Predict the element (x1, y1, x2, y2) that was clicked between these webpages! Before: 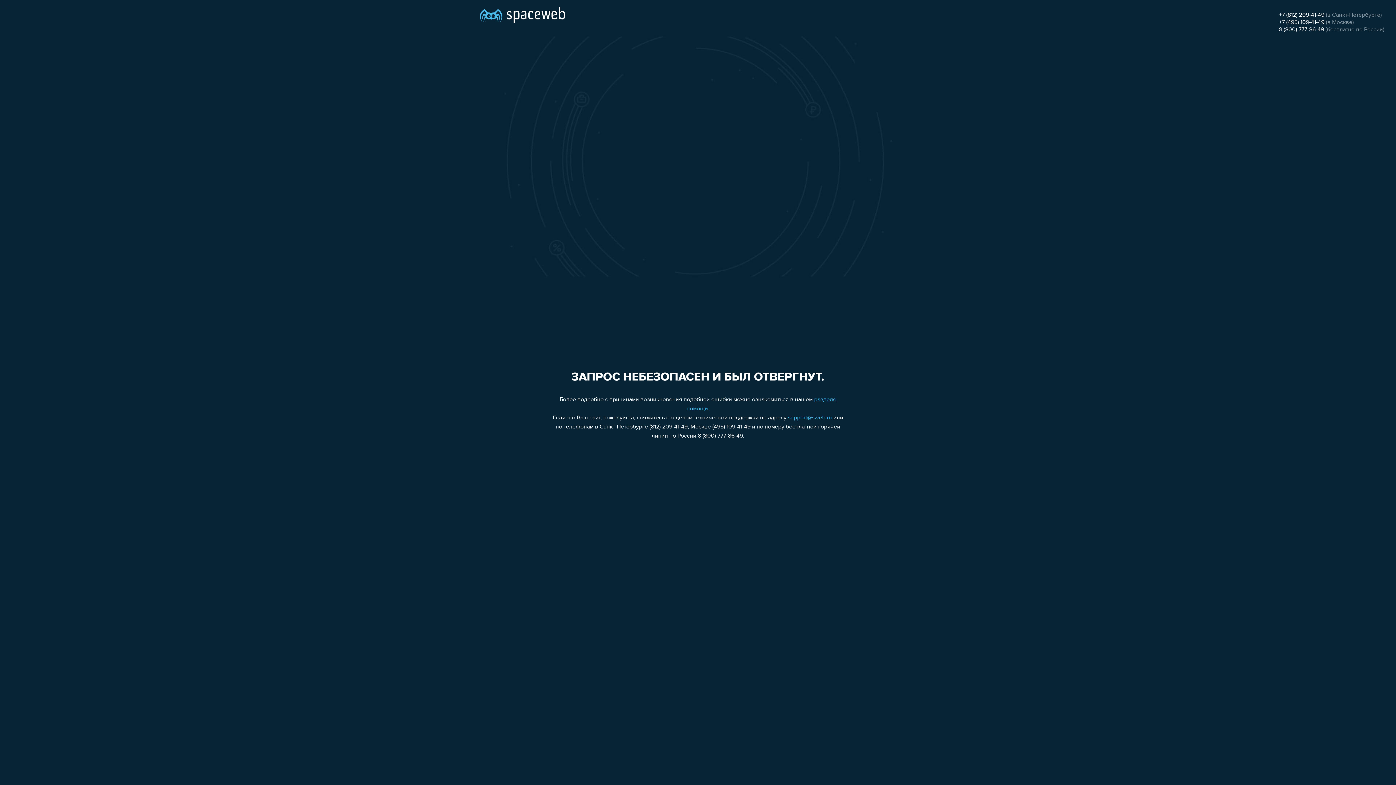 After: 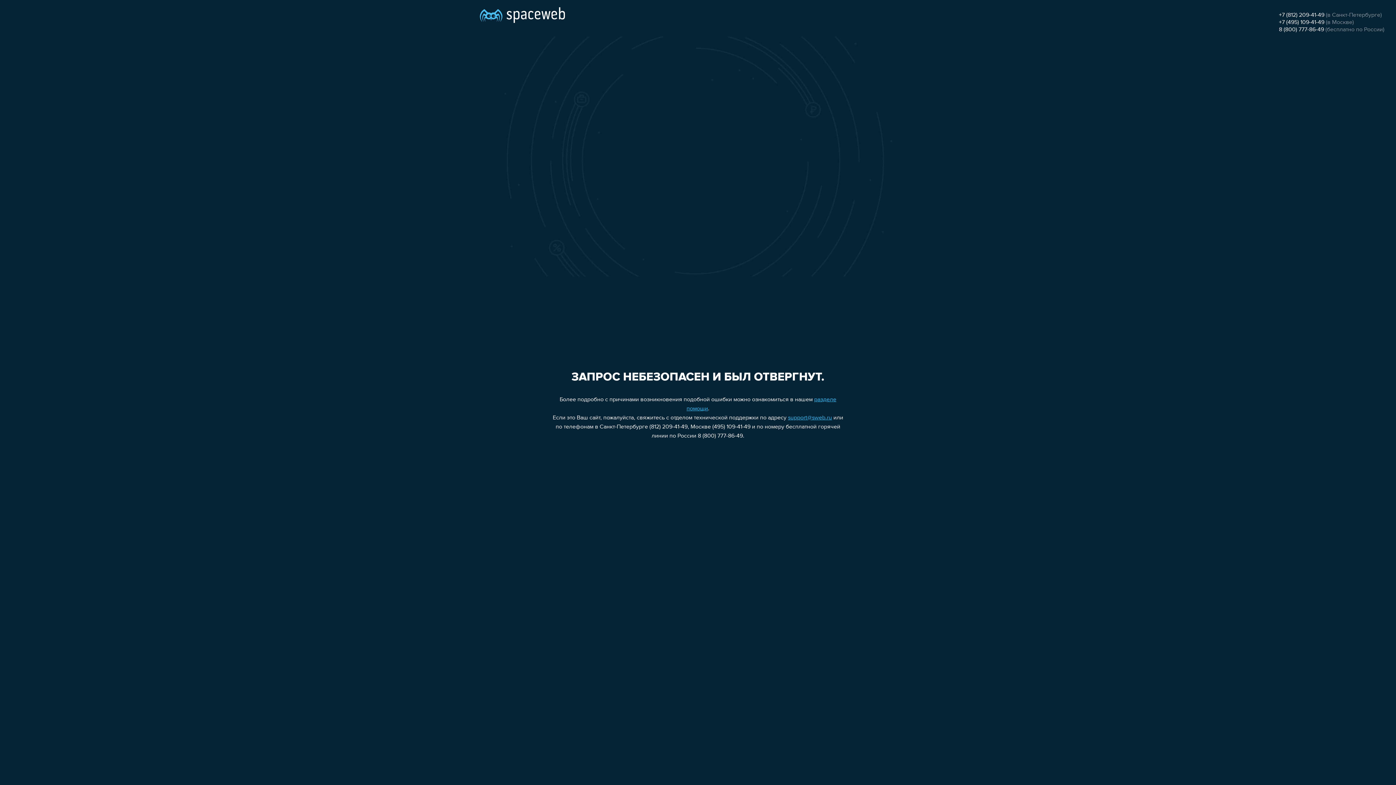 Action: label: +7 (812) 209-41-49 bbox: (1279, 12, 1324, 18)